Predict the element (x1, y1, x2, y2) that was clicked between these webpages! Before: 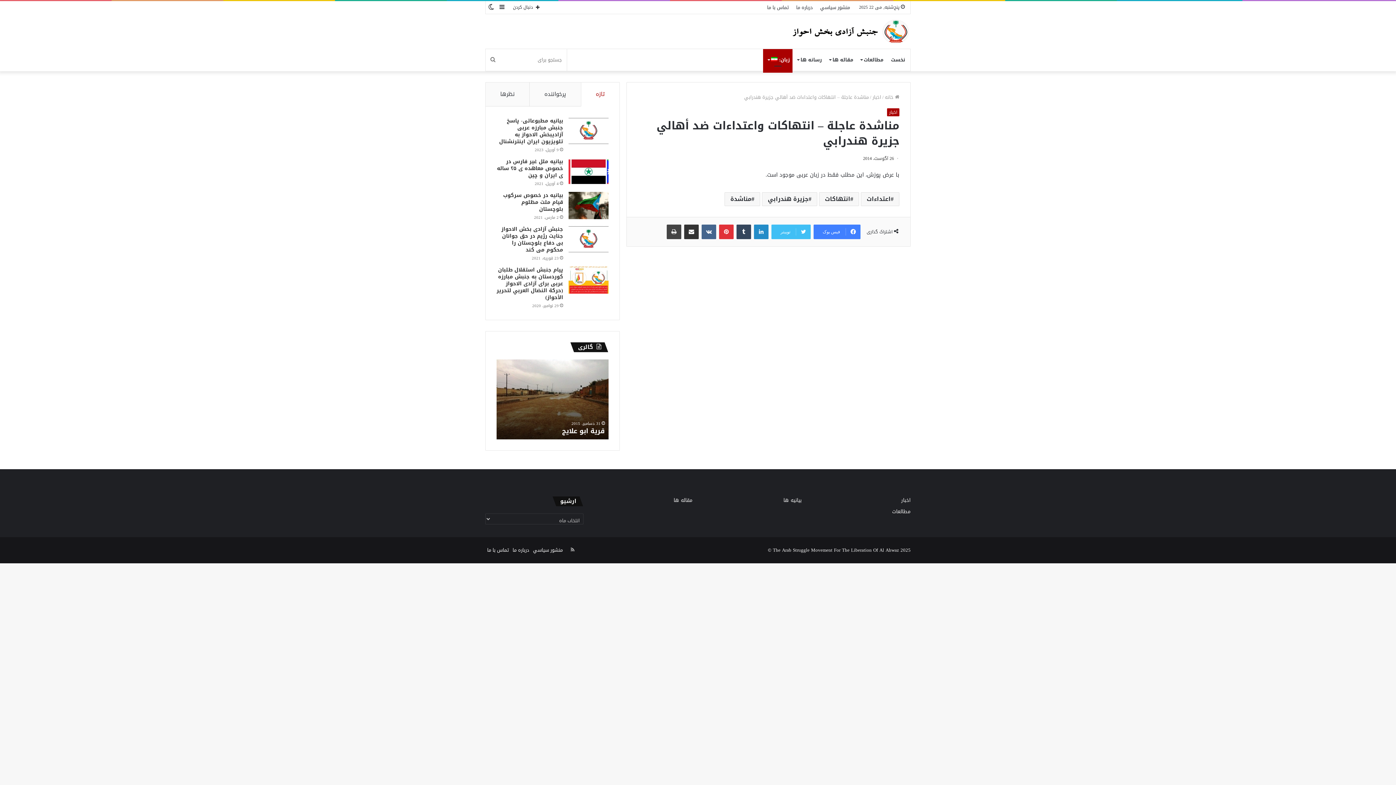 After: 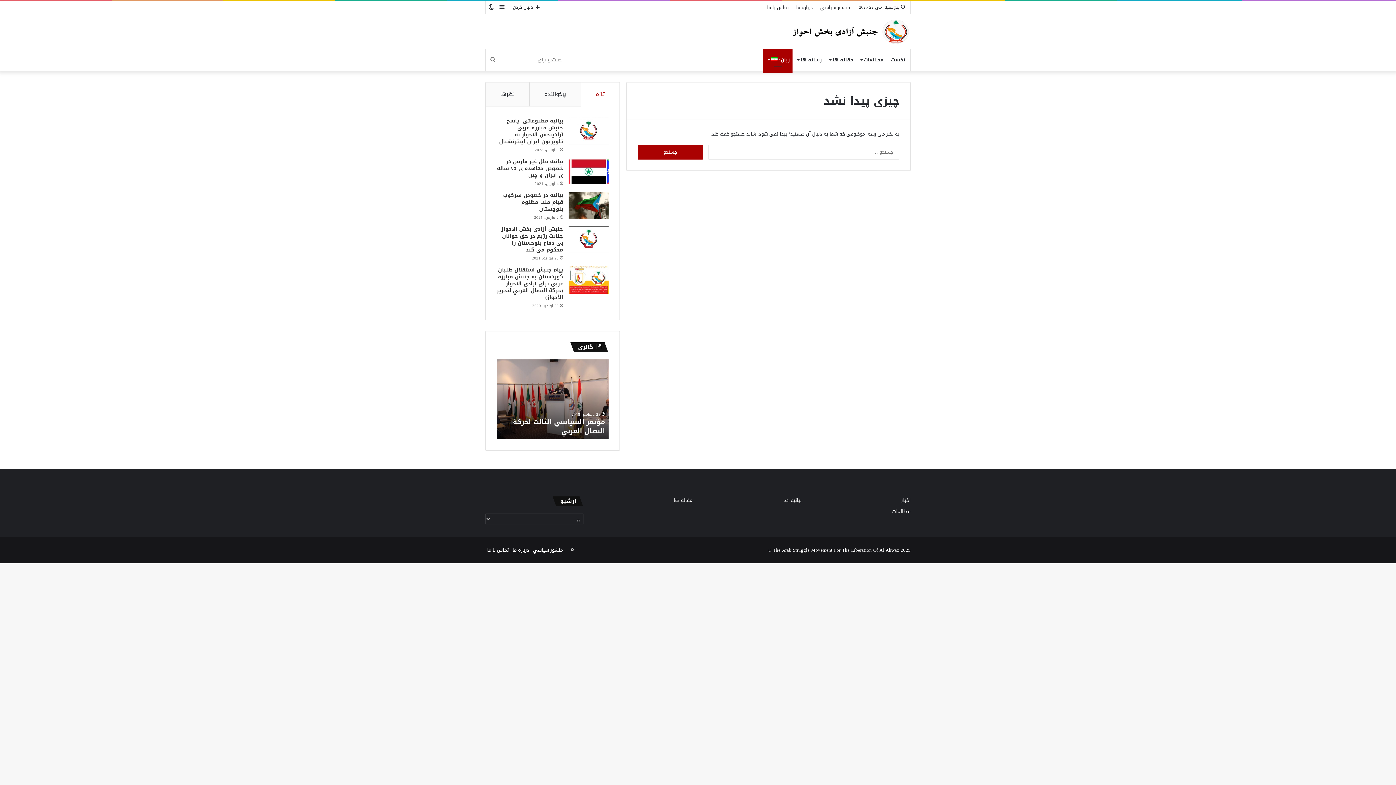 Action: label: مناشدة bbox: (724, 192, 760, 206)